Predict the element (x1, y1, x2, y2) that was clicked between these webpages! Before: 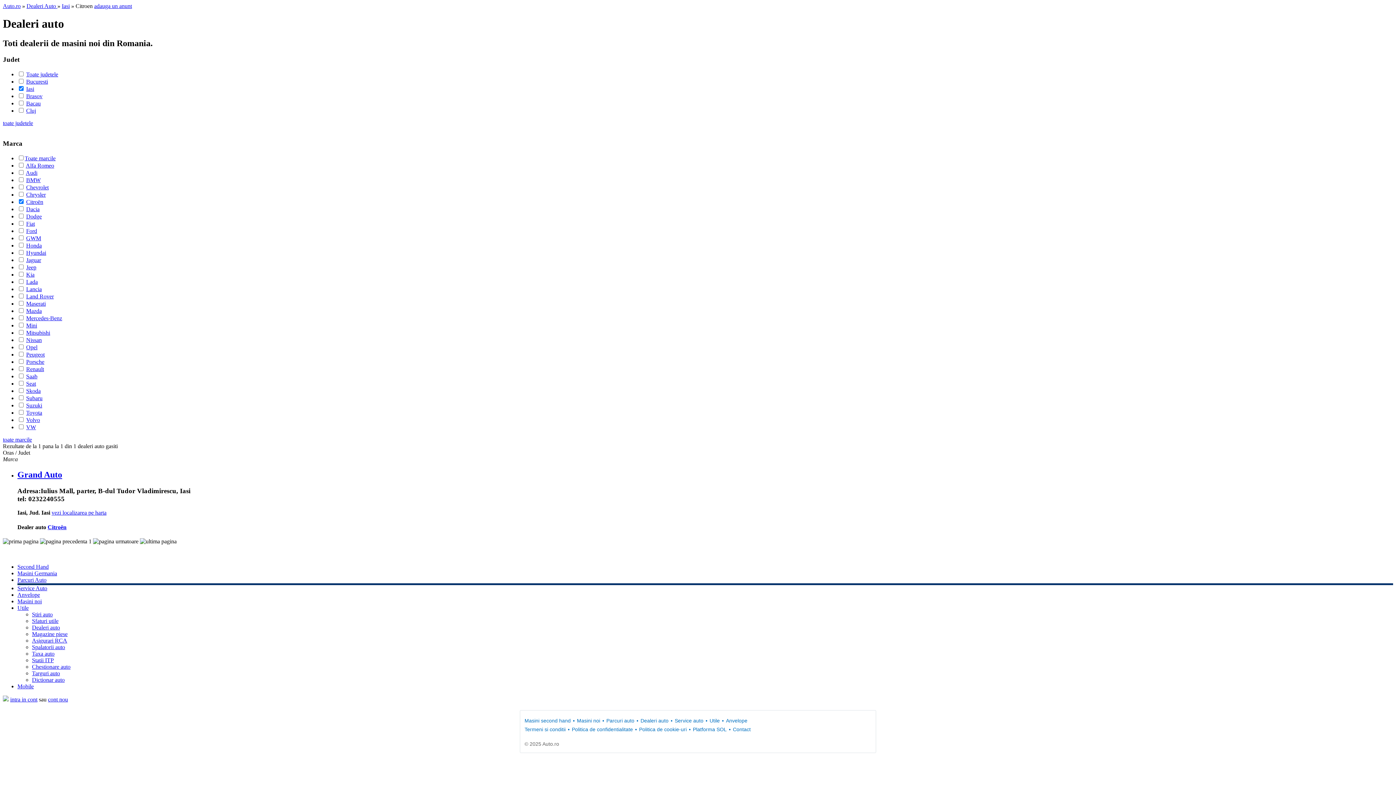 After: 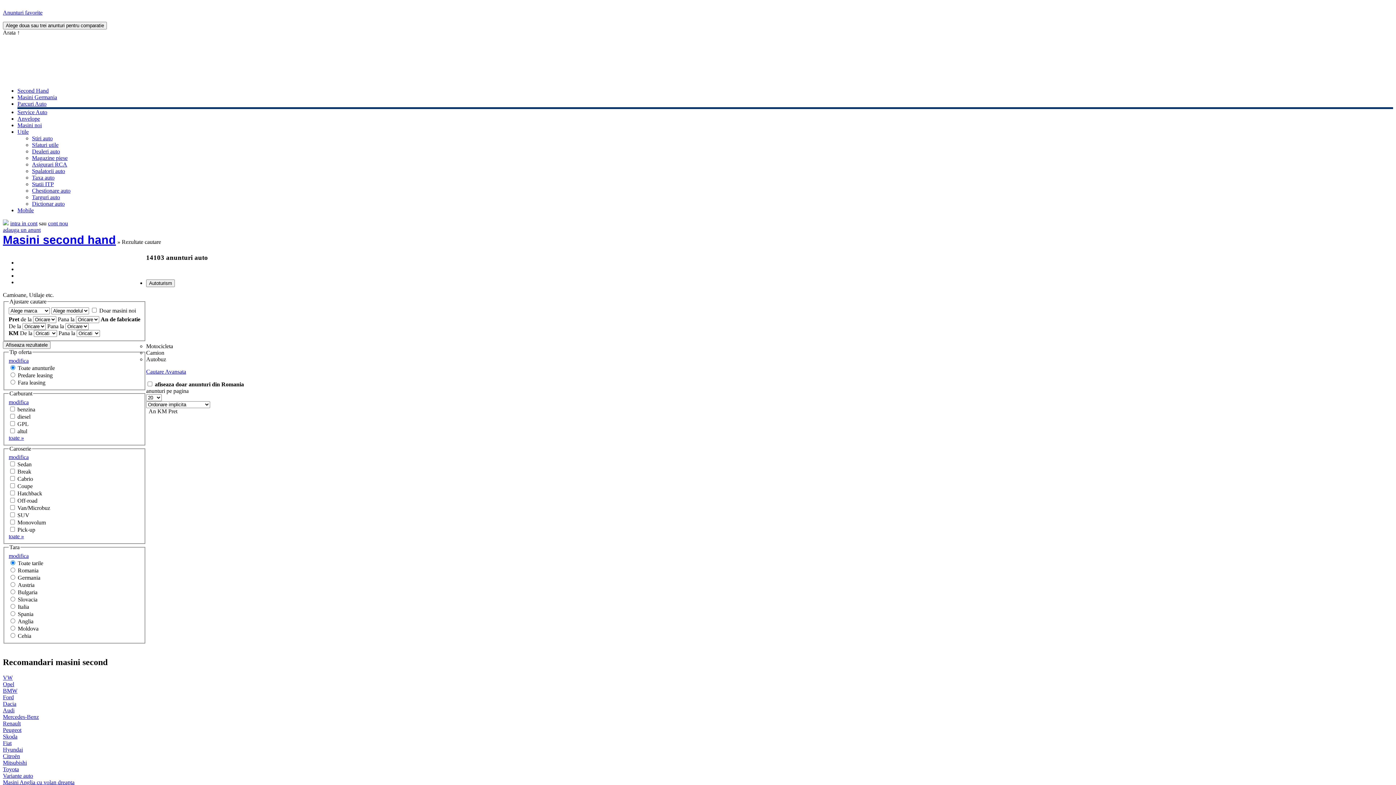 Action: label: Second Hand bbox: (17, 564, 48, 570)